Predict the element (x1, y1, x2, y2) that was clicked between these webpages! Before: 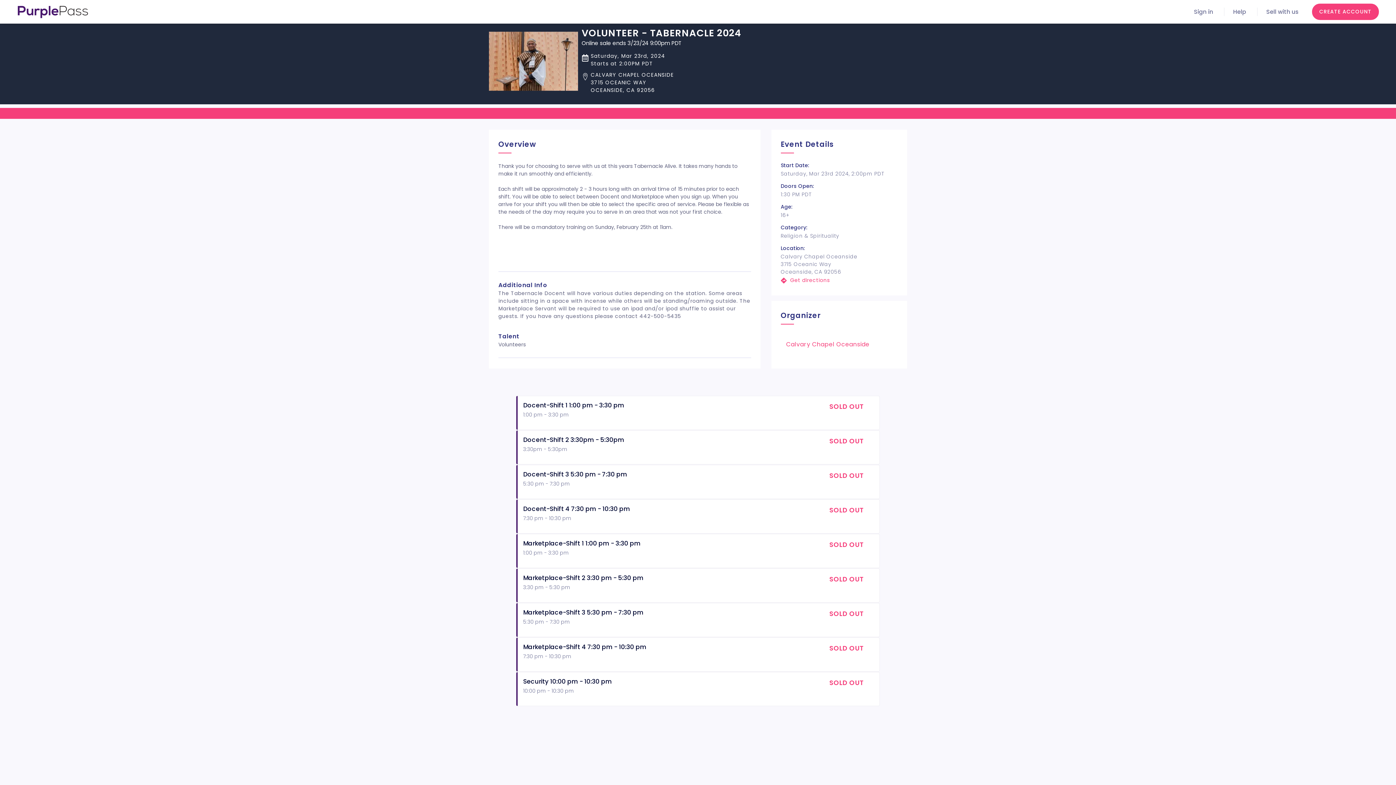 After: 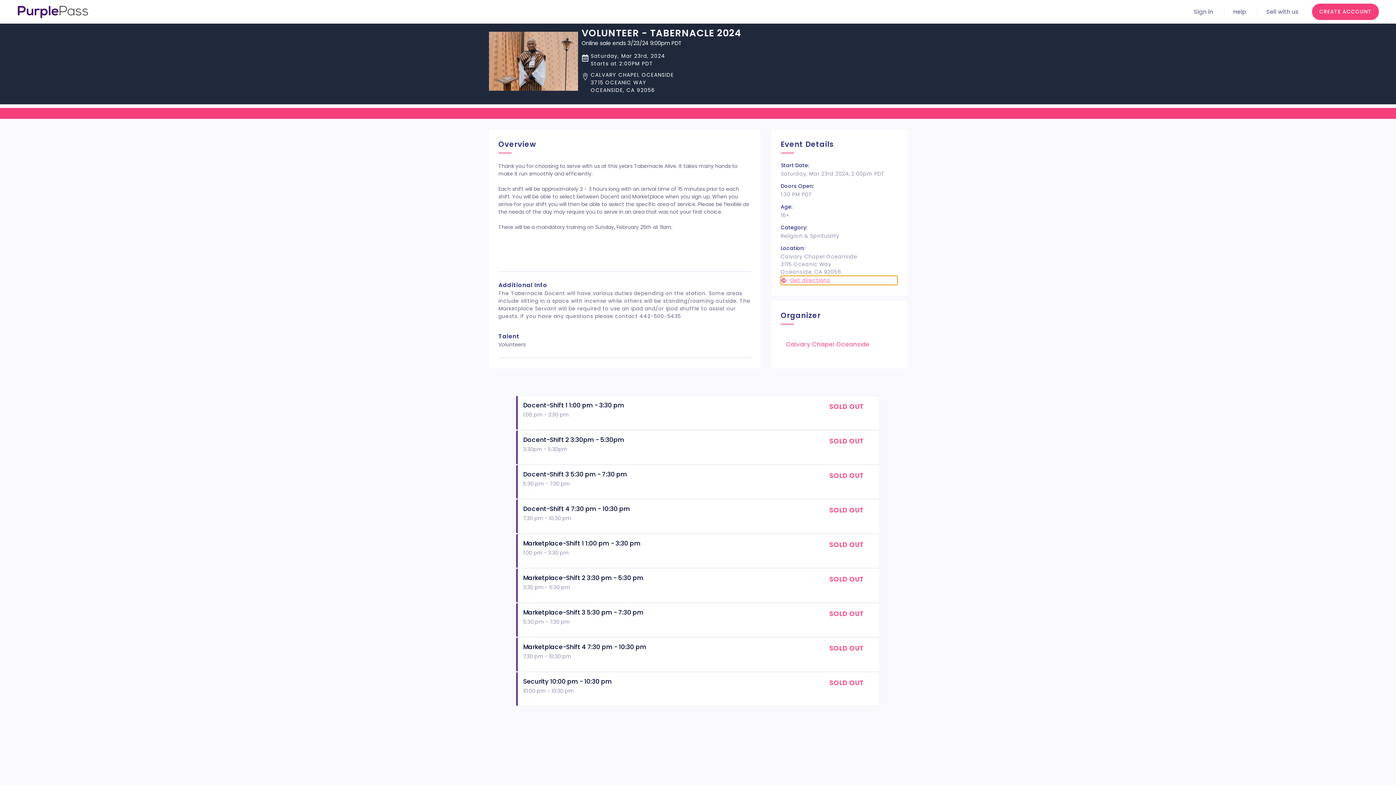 Action: bbox: (780, 276, 897, 285) label: Get directions